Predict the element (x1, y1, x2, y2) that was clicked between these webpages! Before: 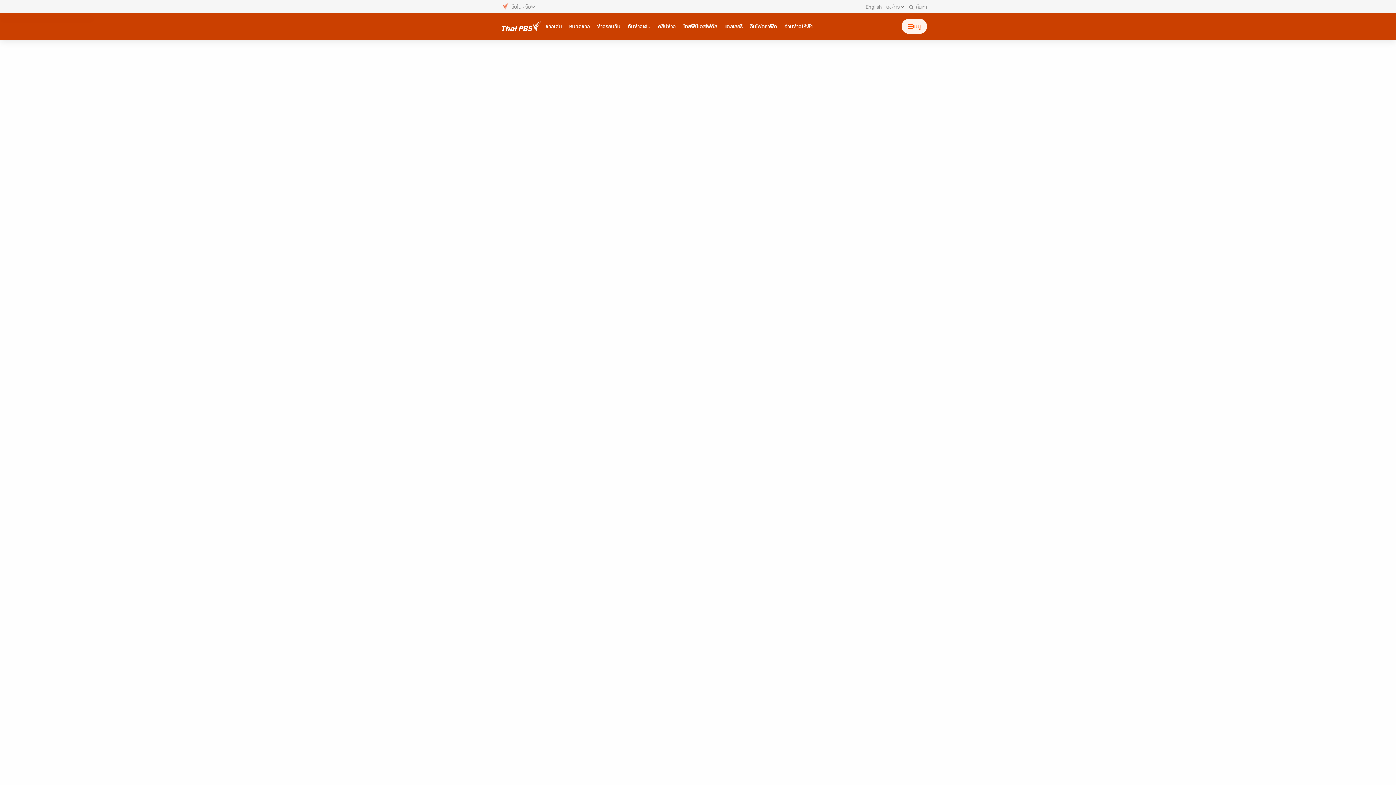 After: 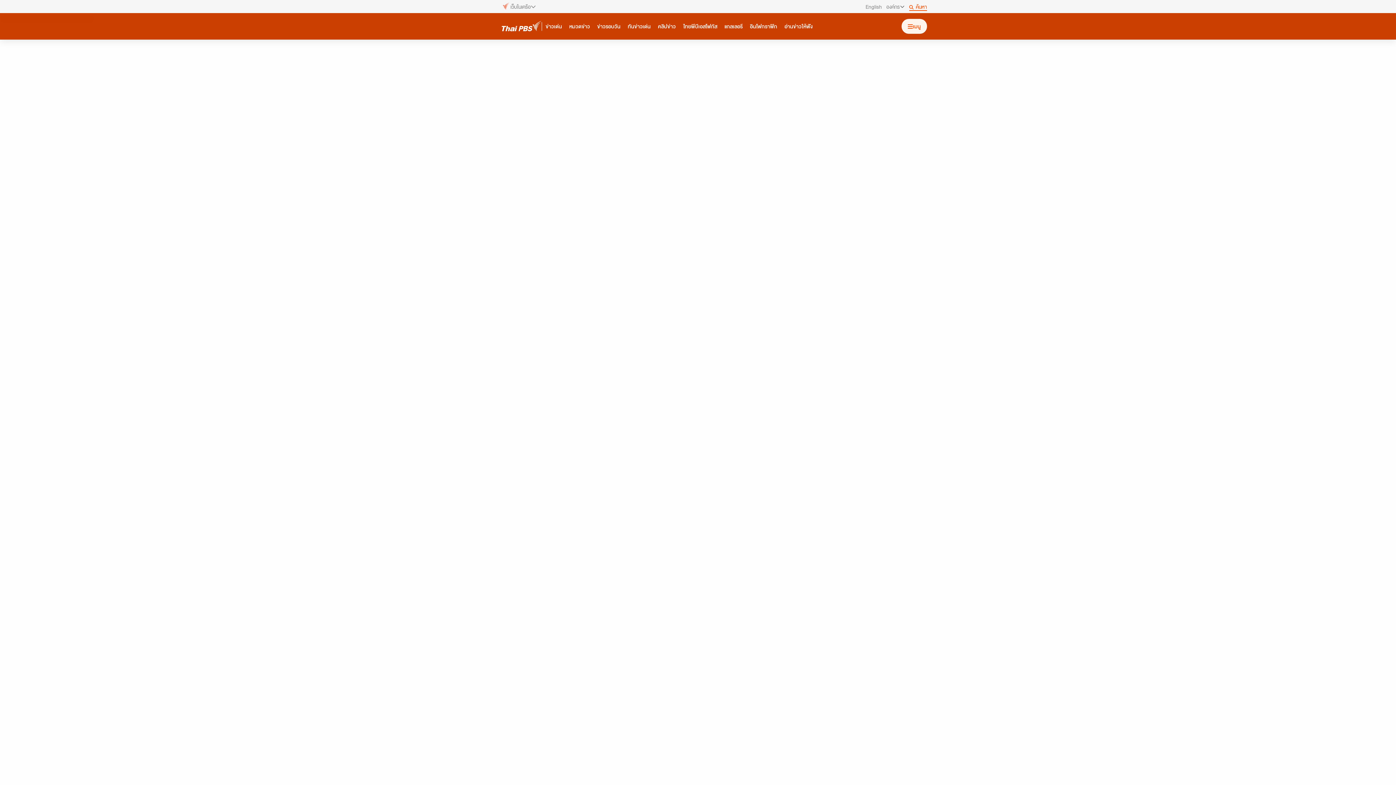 Action: label: ค้นหา bbox: (909, 2, 927, 10)